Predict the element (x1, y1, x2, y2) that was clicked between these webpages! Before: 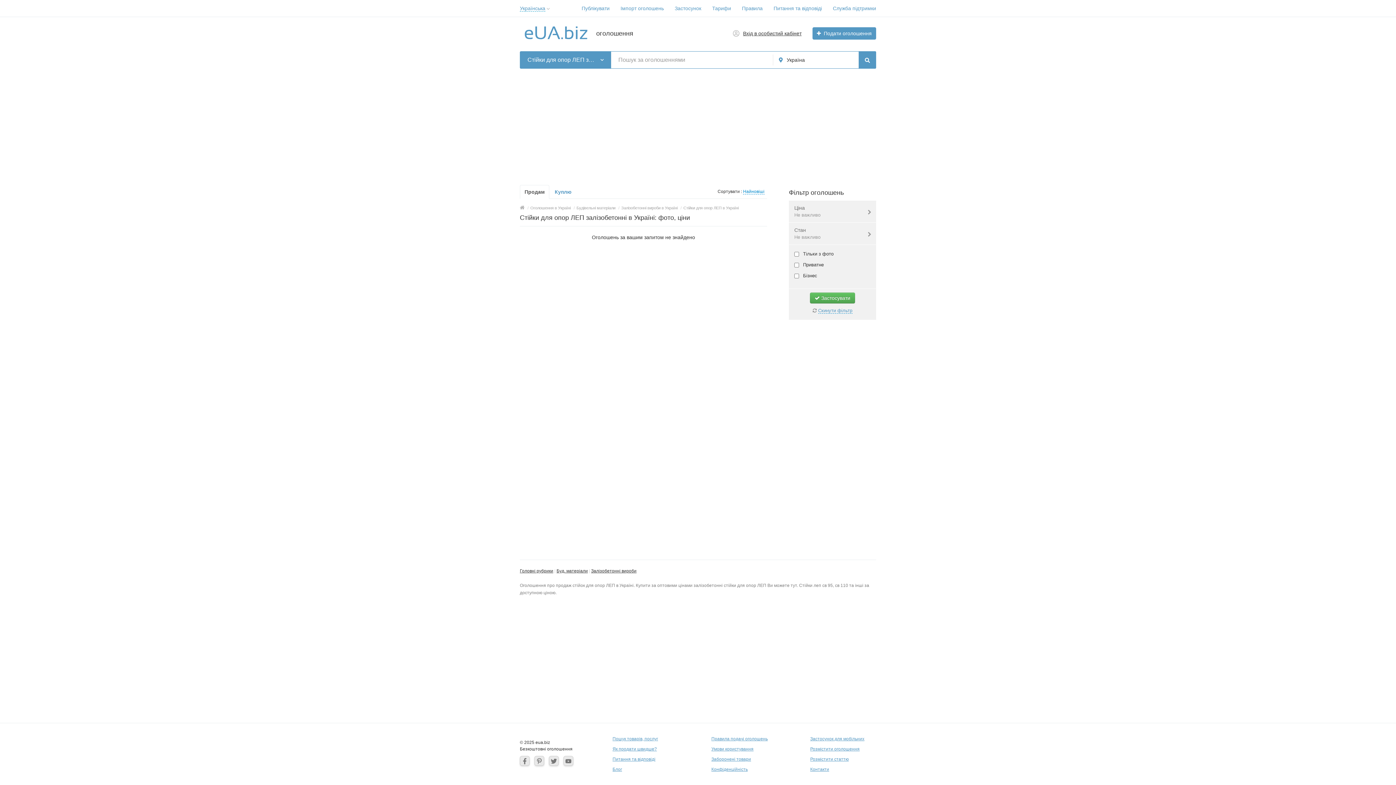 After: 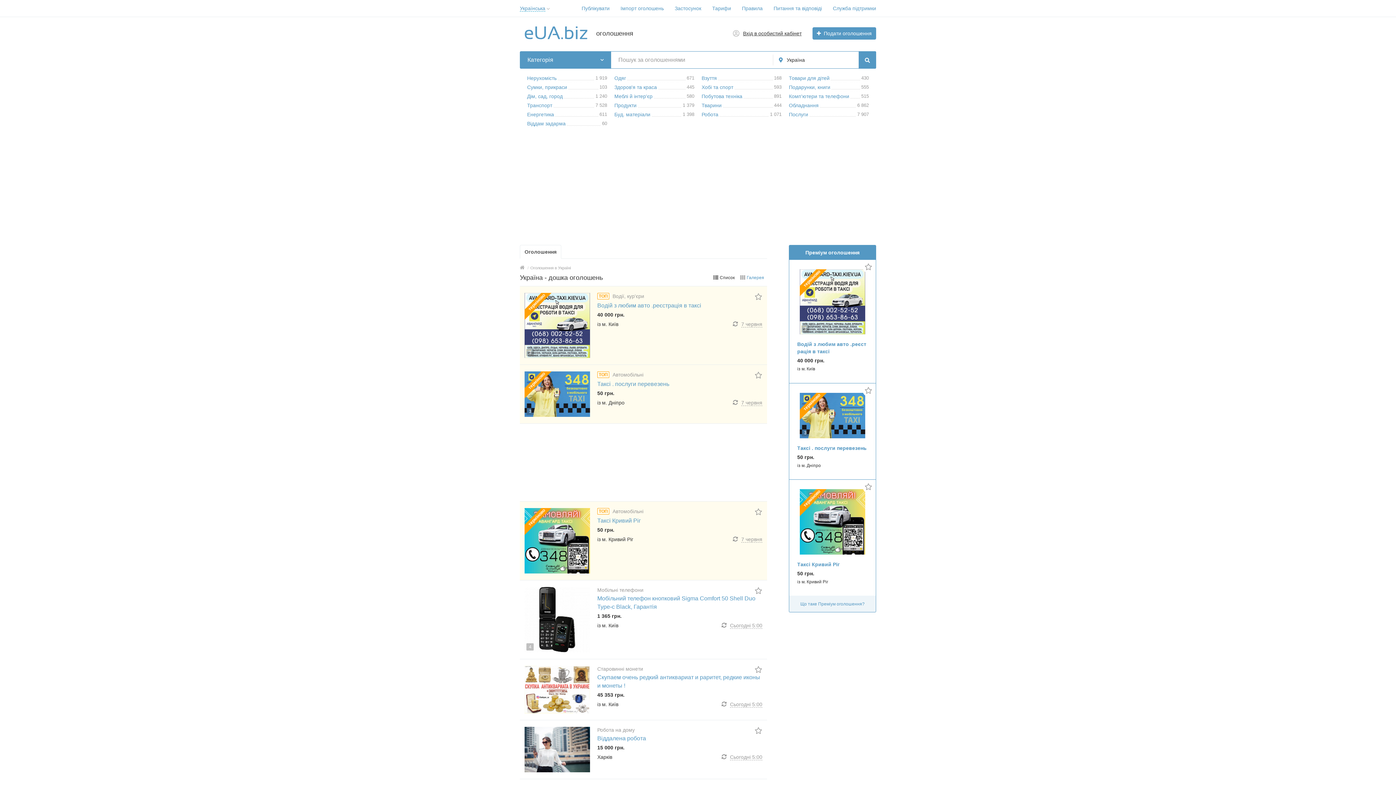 Action: label: Оголошення в Україні bbox: (530, 205, 570, 210)